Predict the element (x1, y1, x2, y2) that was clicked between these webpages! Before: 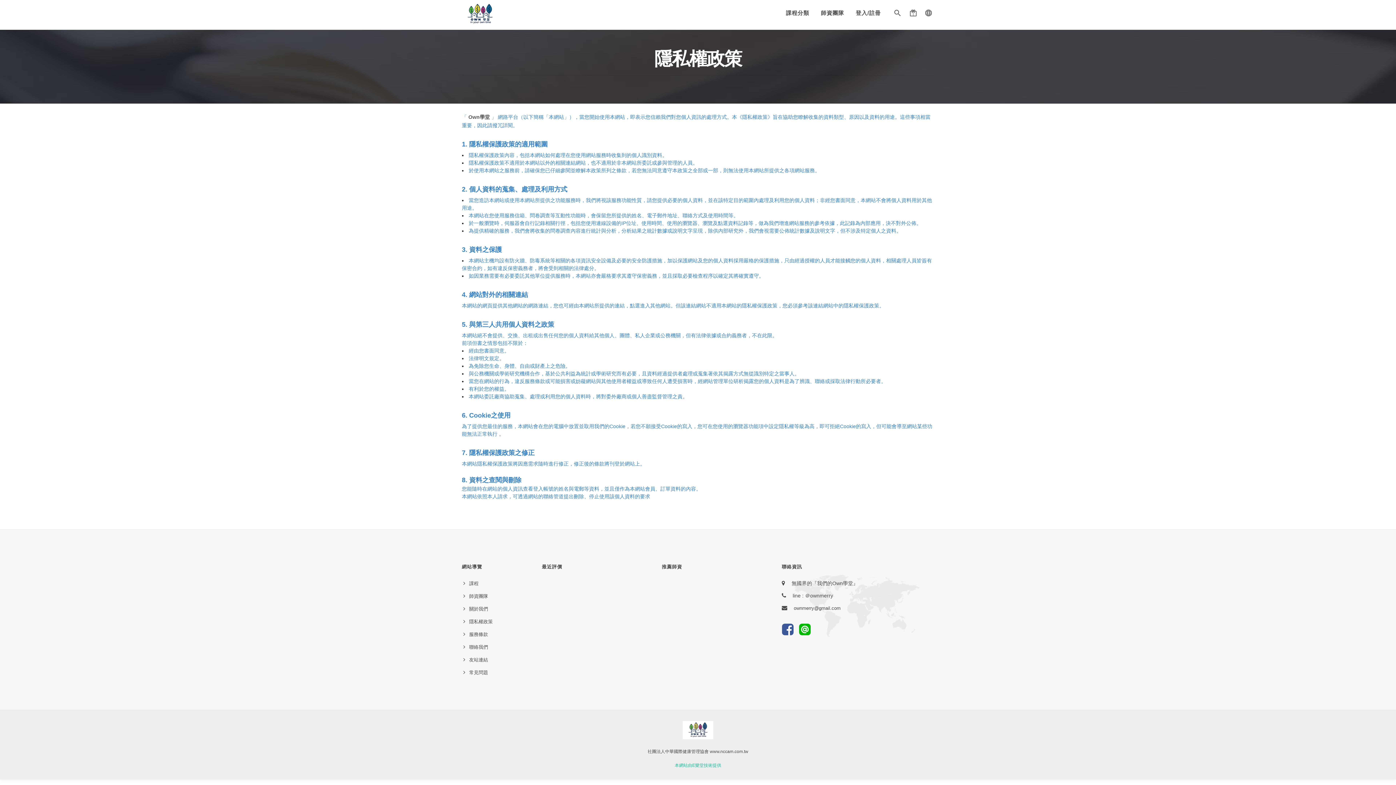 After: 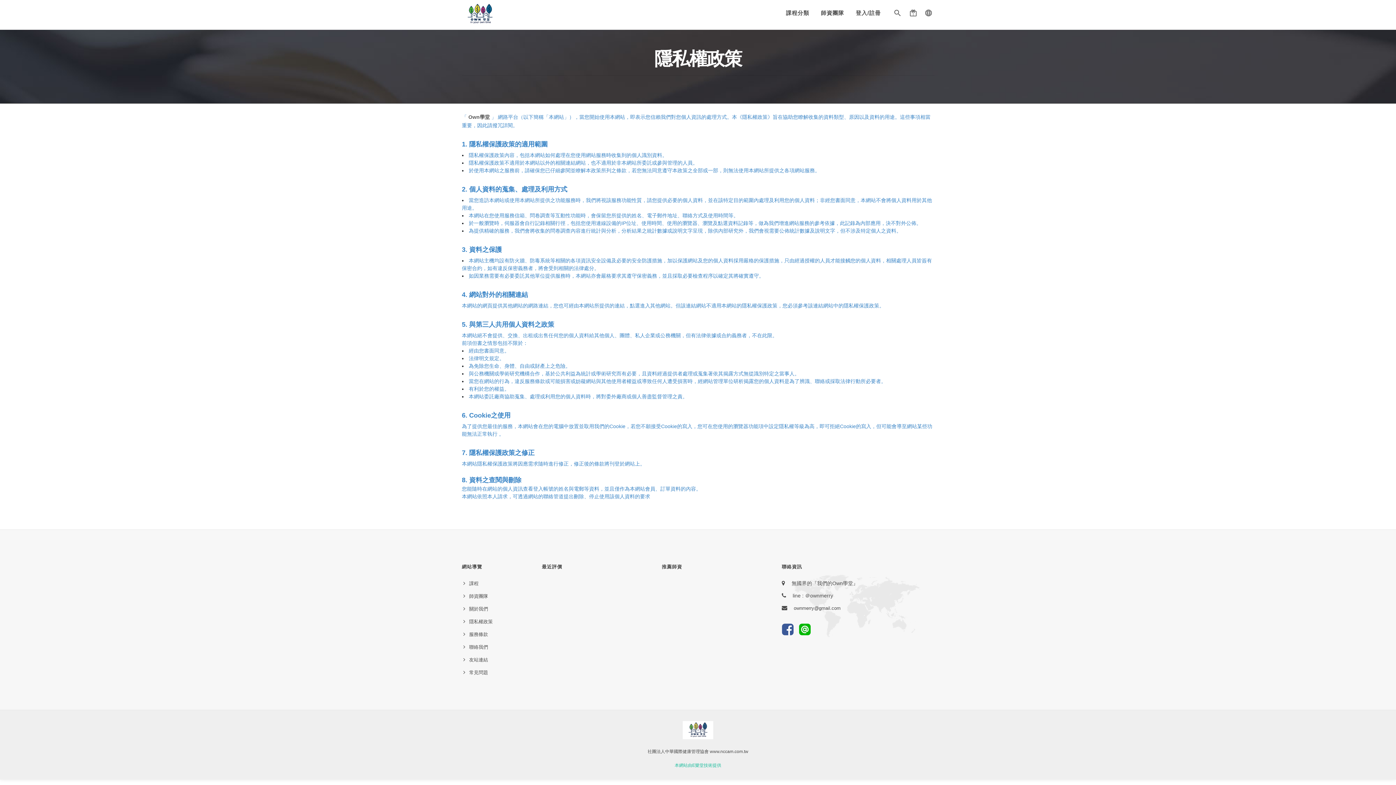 Action: bbox: (799, 626, 810, 632)